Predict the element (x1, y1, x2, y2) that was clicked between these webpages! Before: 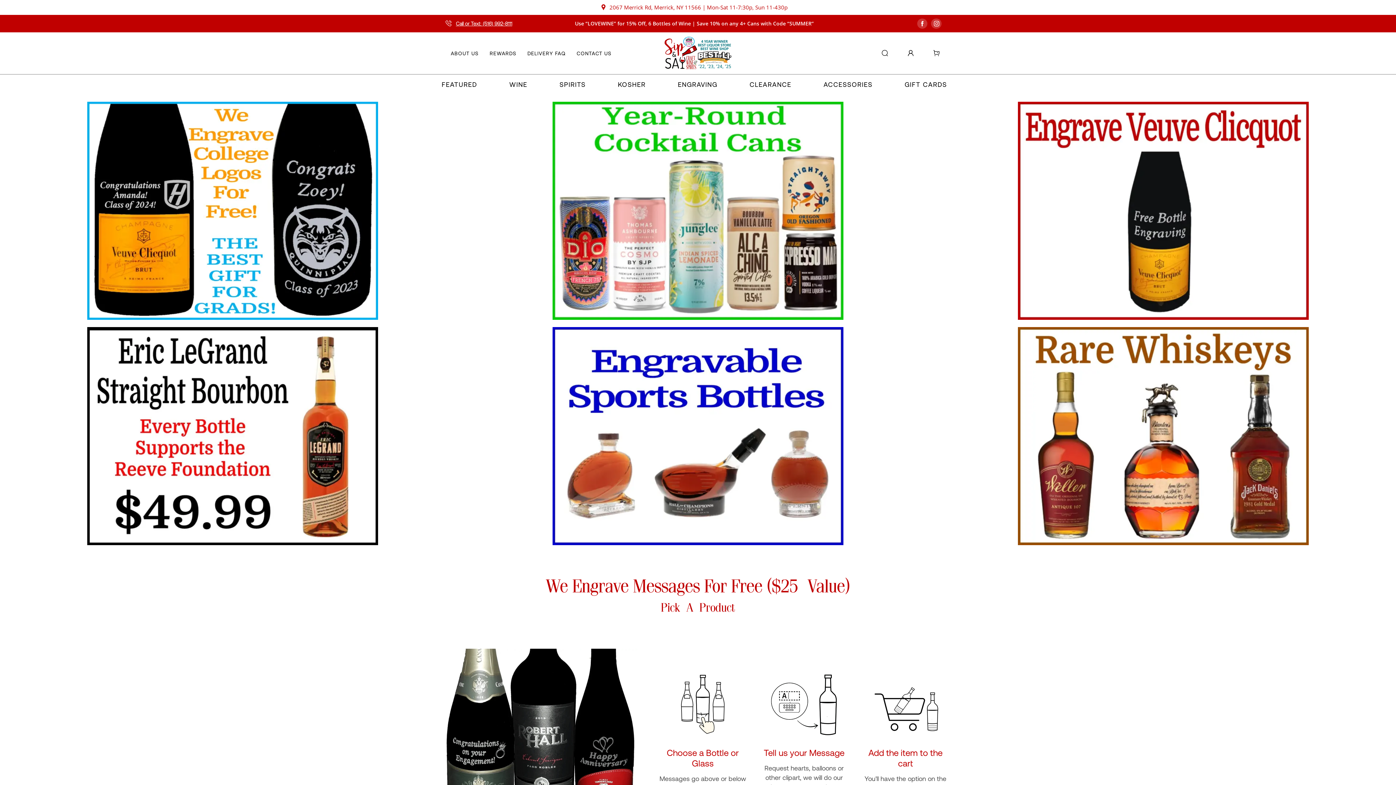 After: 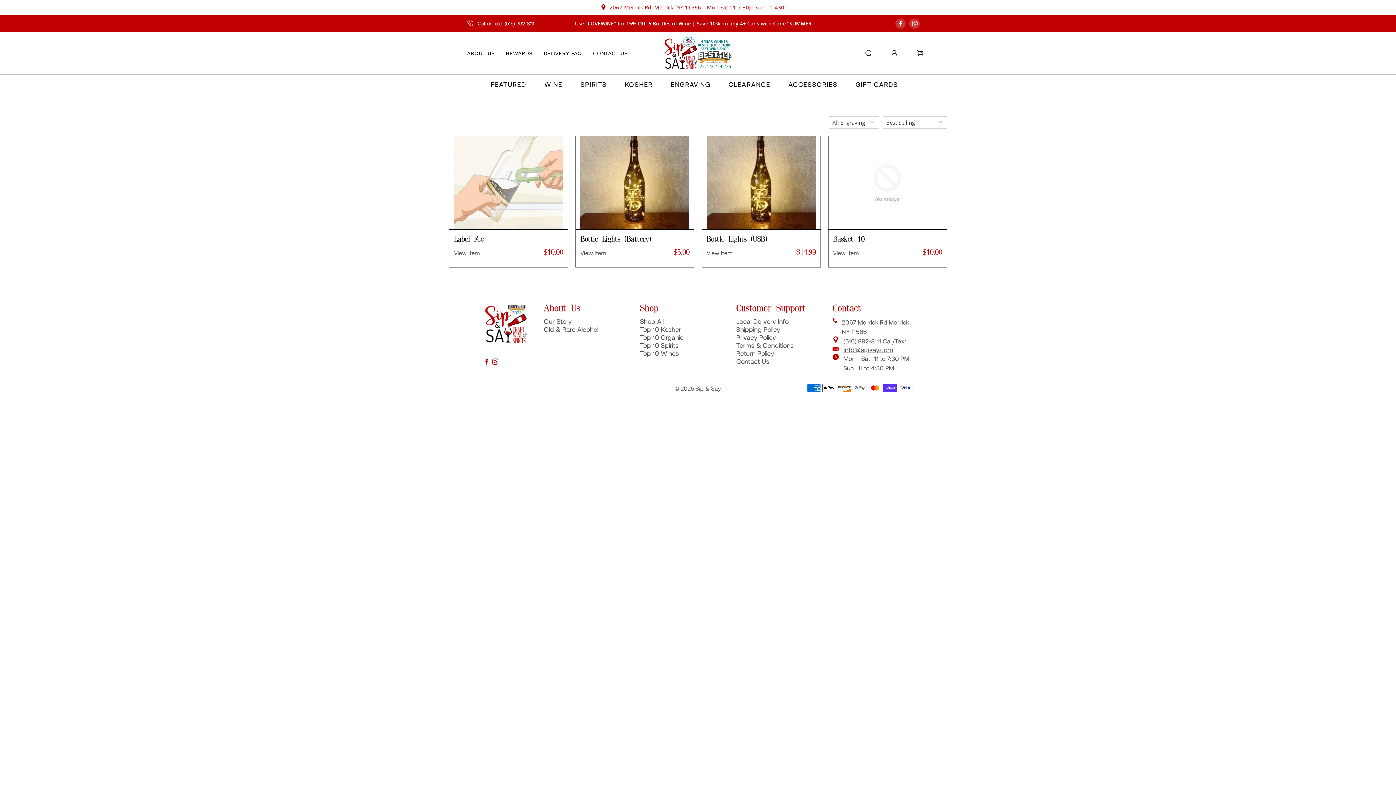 Action: bbox: (678, 81, 717, 88) label: ENGRAVING